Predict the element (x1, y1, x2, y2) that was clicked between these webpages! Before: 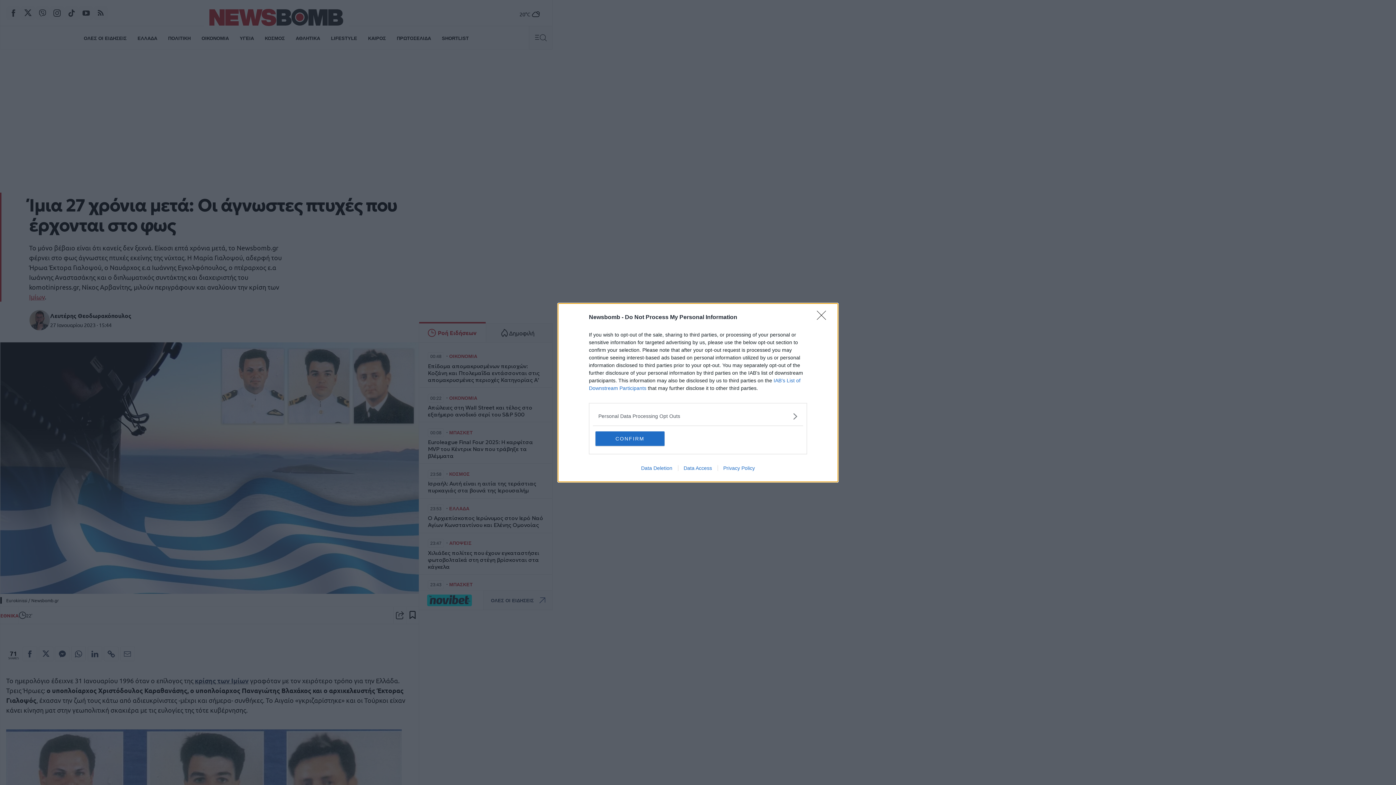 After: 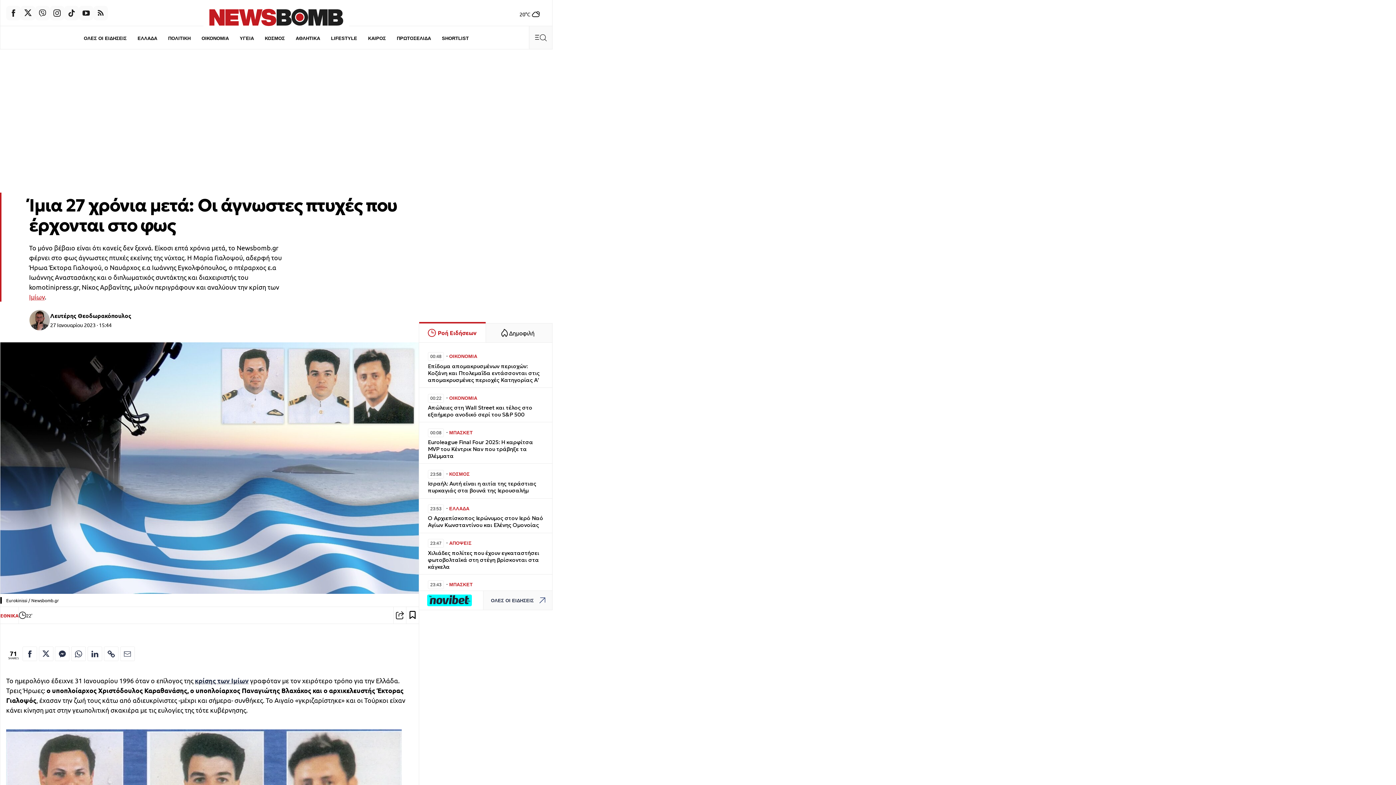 Action: bbox: (595, 431, 664, 446) label: CONFIRM